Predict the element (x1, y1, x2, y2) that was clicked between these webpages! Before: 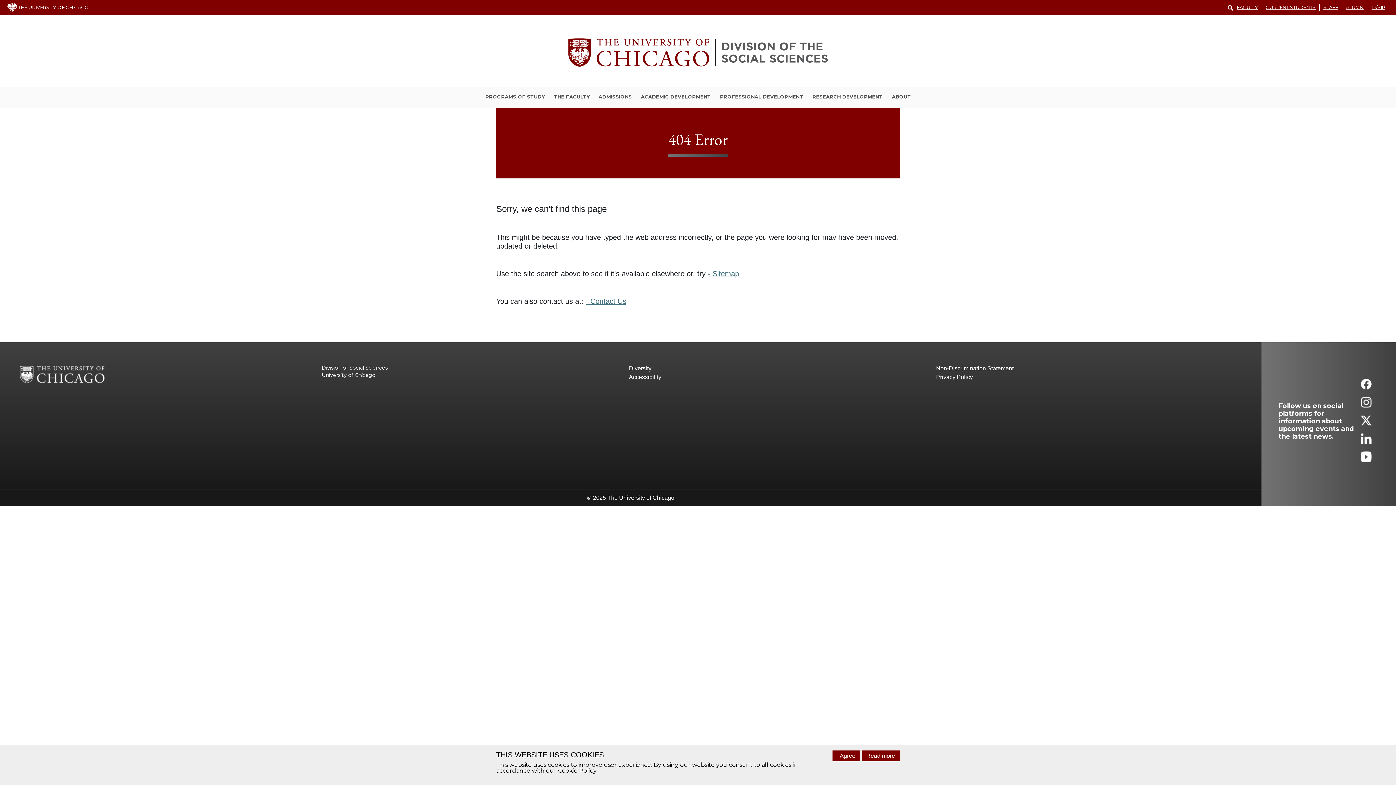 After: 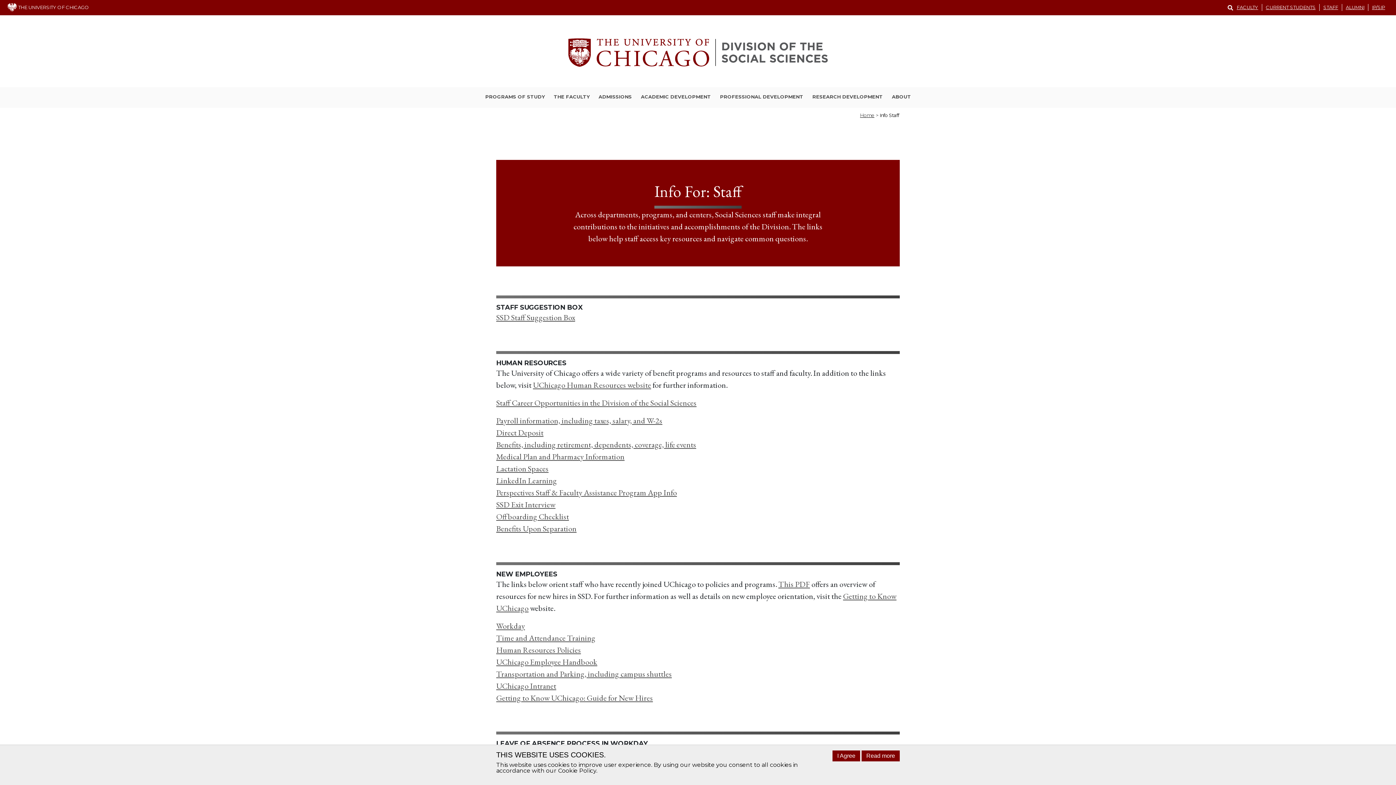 Action: bbox: (1320, 4, 1342, 10) label: STAFF